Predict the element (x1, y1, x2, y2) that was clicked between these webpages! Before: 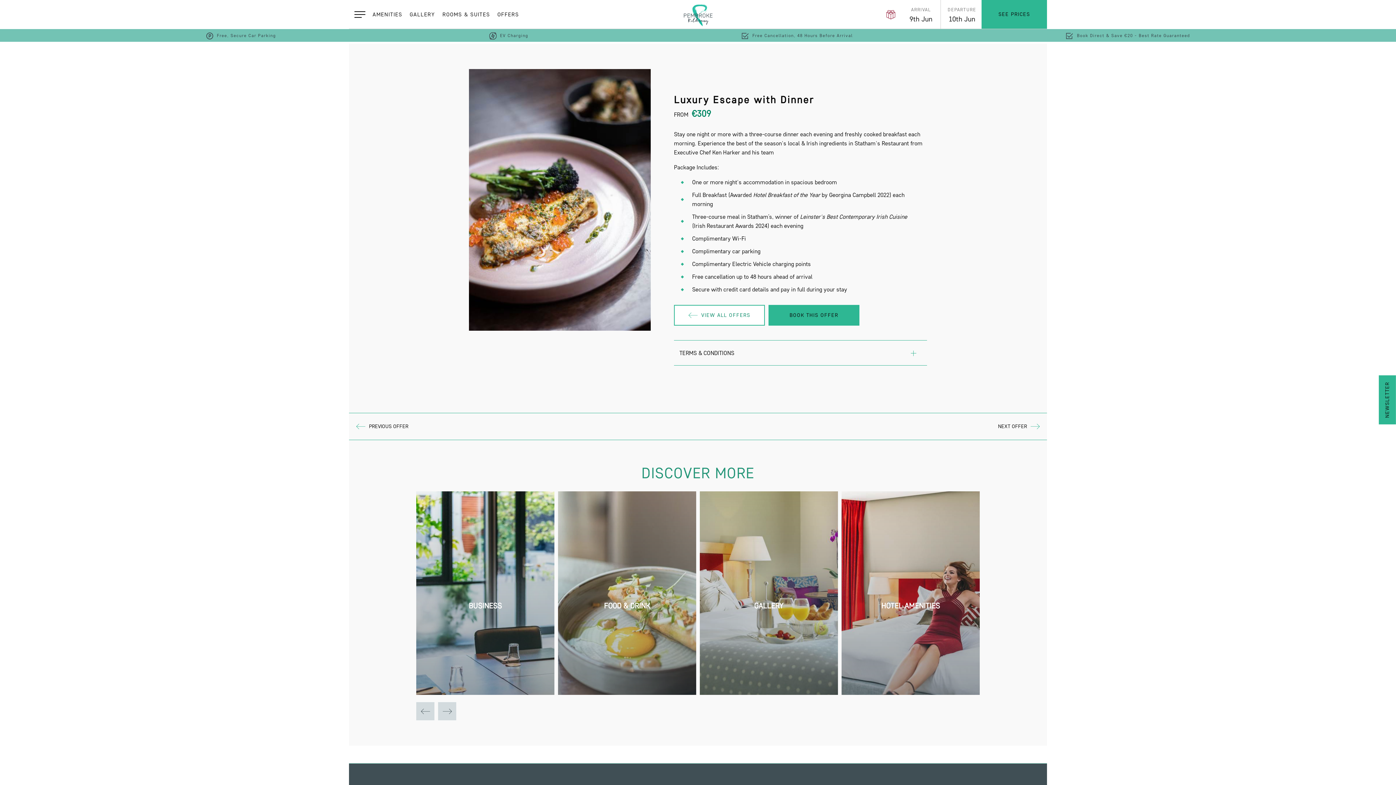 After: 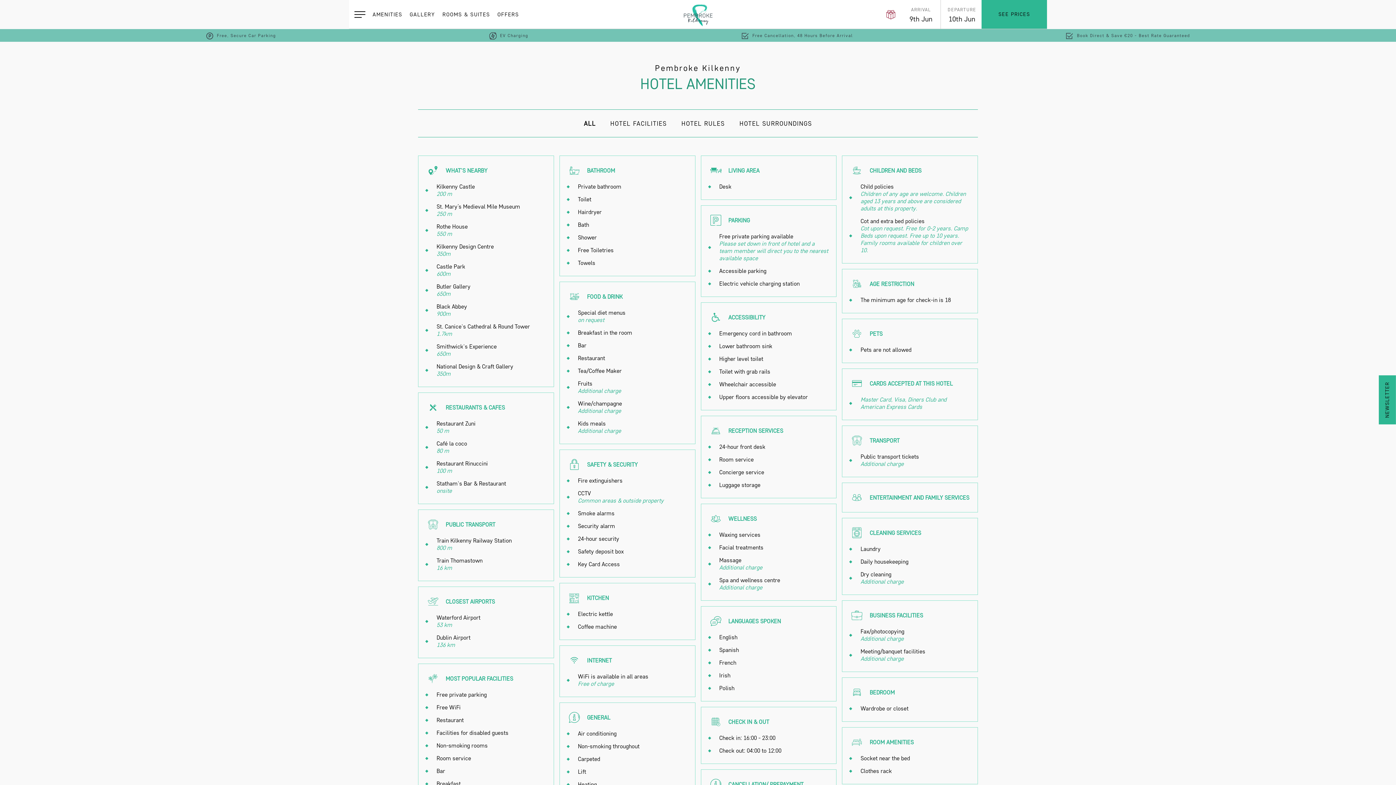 Action: label: AMENITIES bbox: (372, 10, 402, 18)